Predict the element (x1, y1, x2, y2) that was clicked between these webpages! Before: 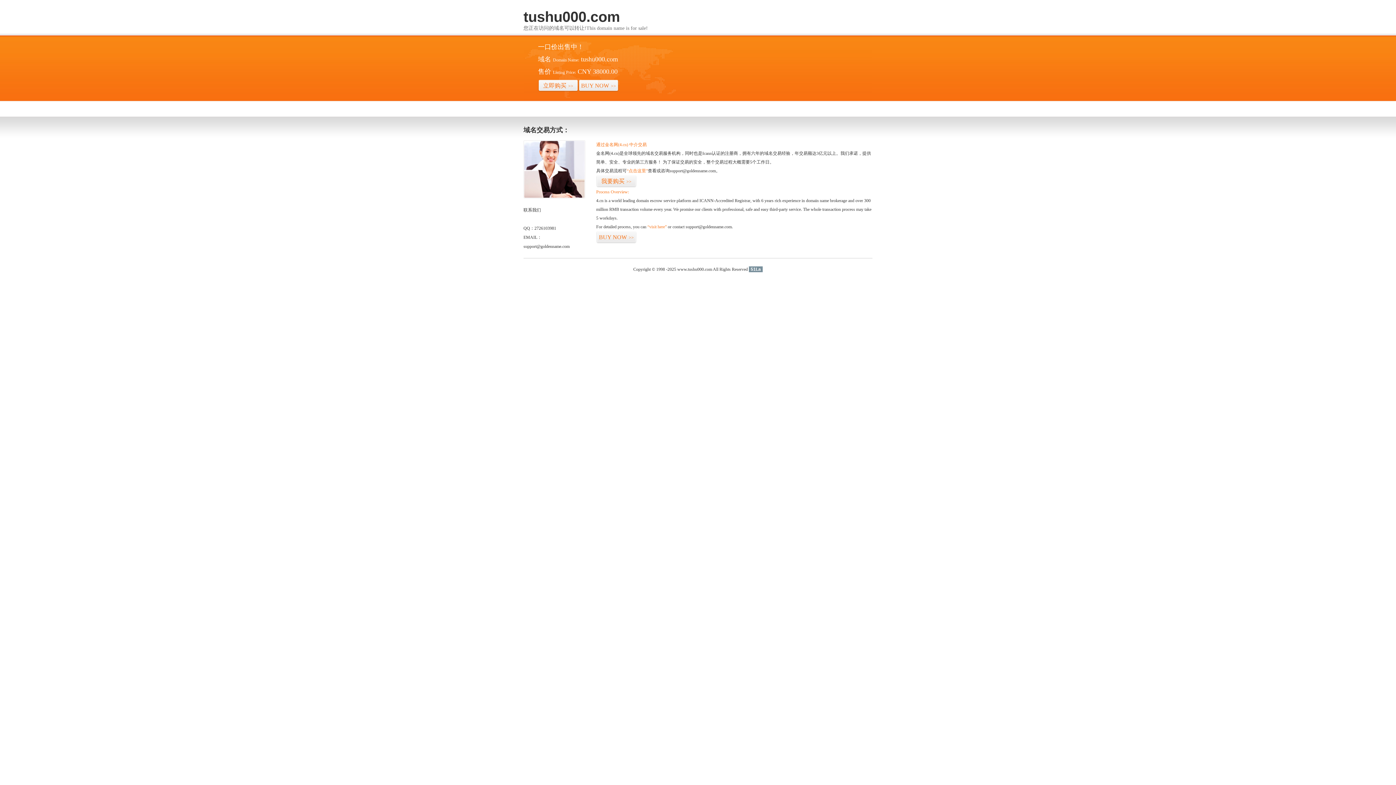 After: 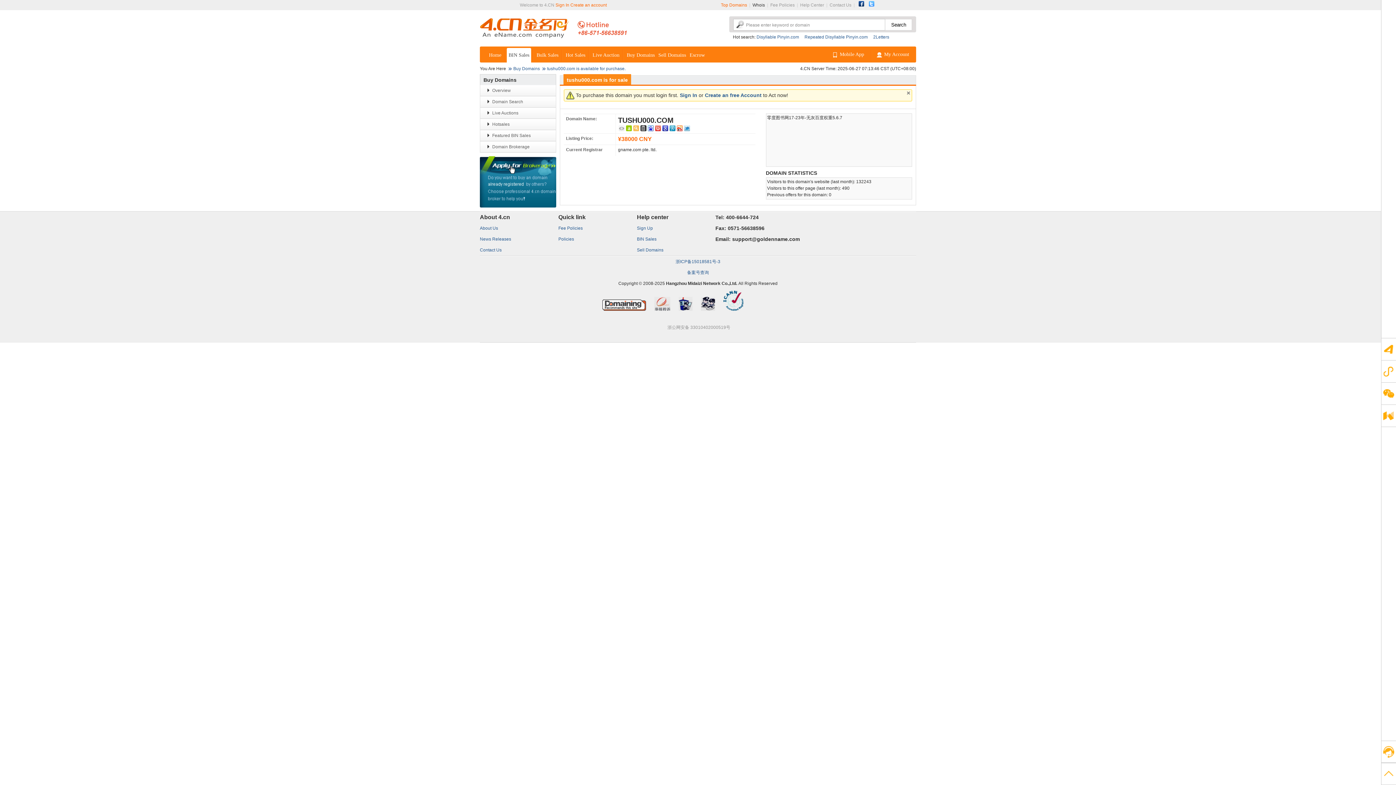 Action: label: BUY NOW>> bbox: (578, 79, 618, 92)